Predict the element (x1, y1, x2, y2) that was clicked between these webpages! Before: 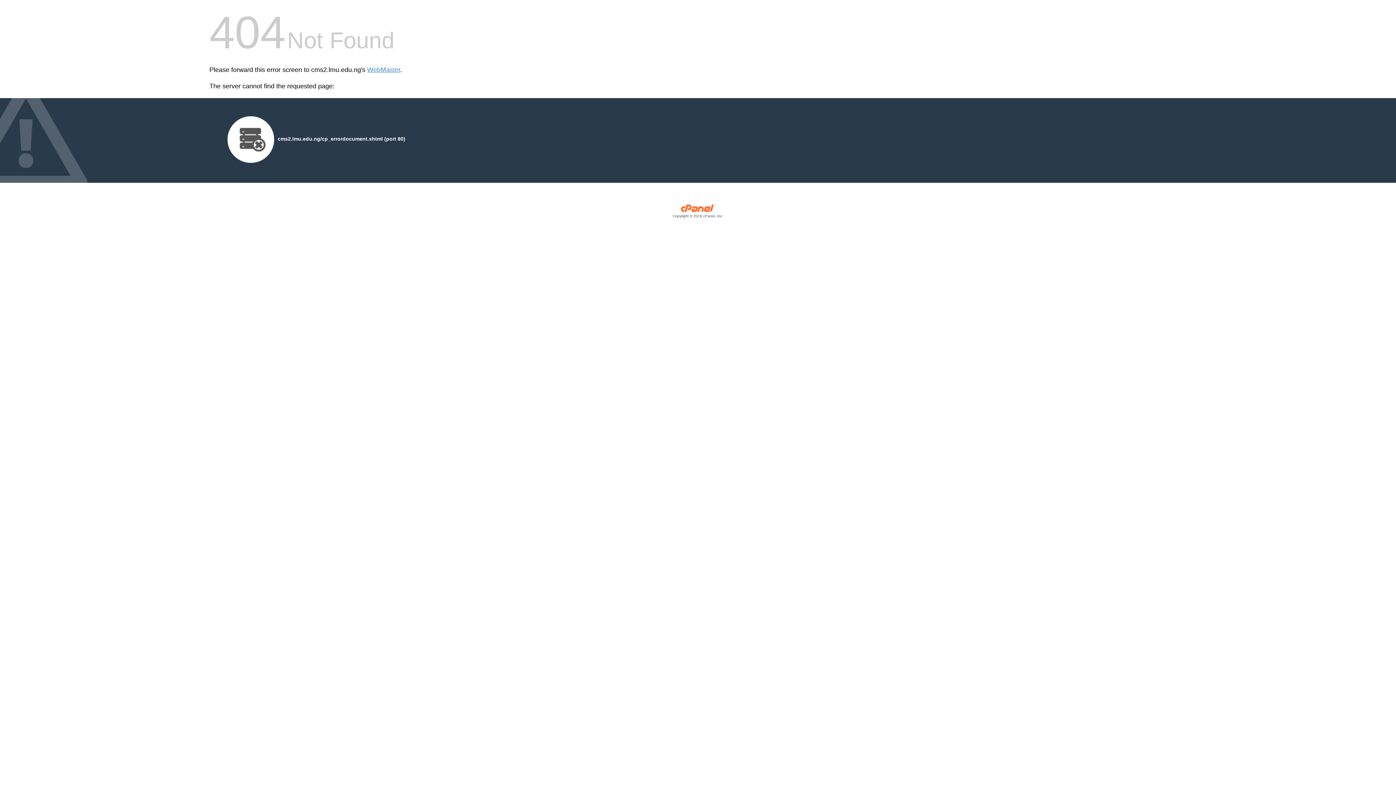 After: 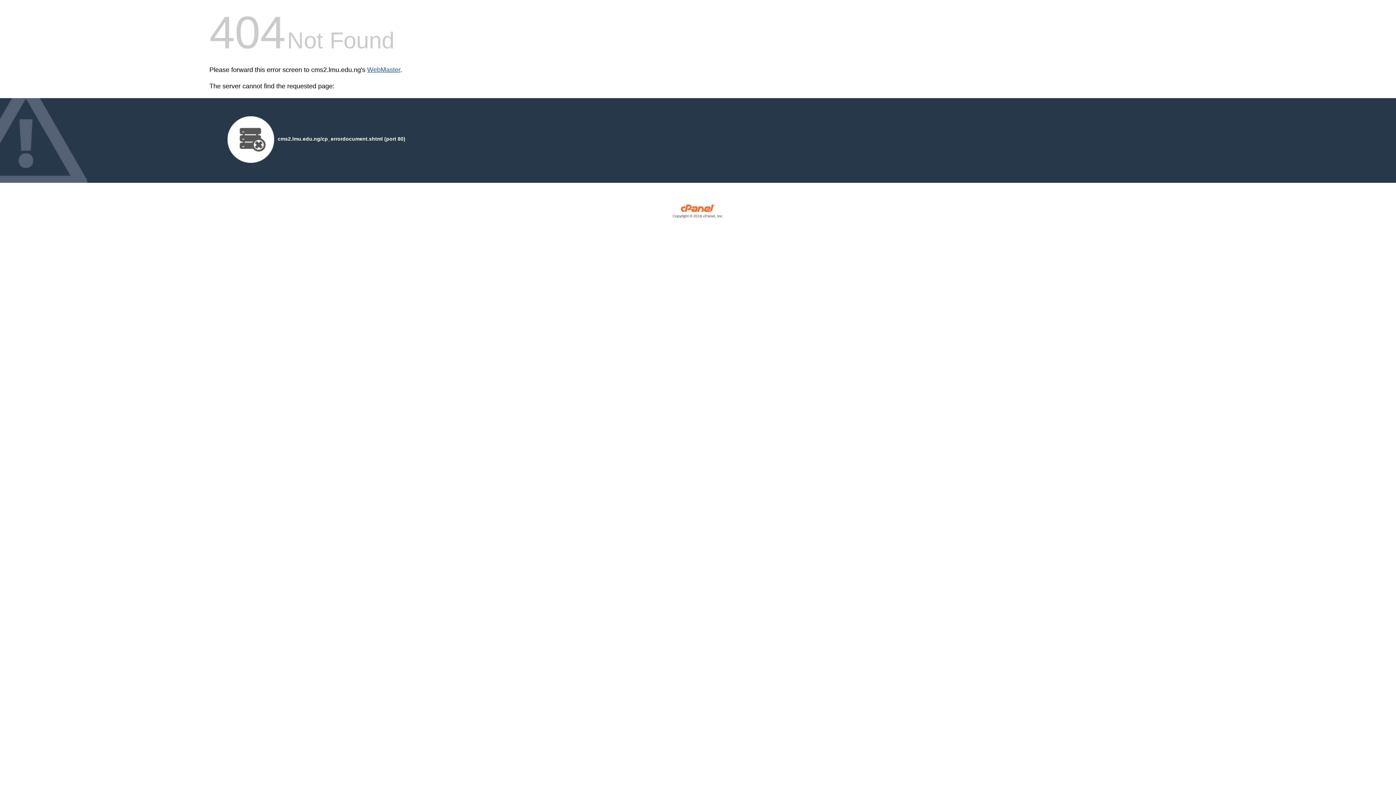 Action: label: WebMaster bbox: (367, 66, 400, 73)